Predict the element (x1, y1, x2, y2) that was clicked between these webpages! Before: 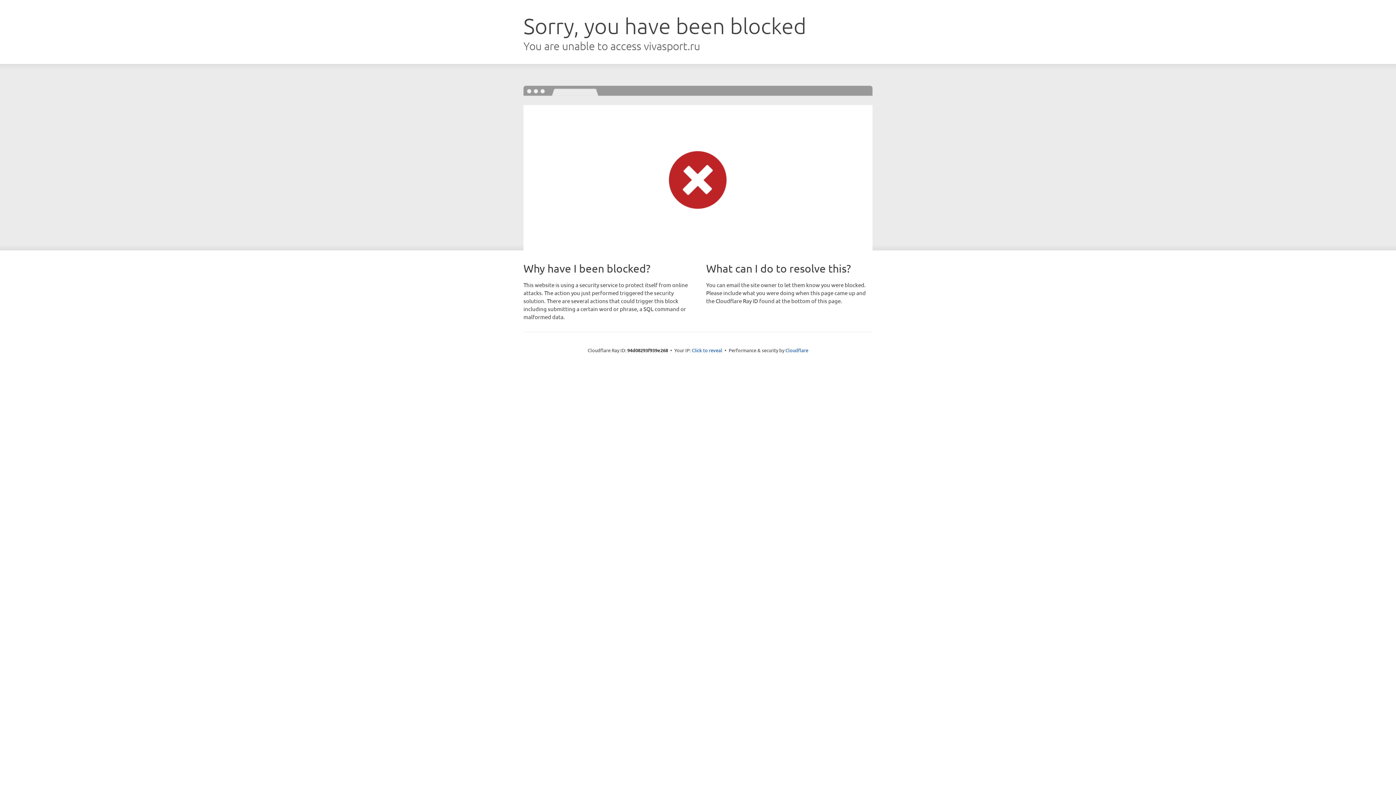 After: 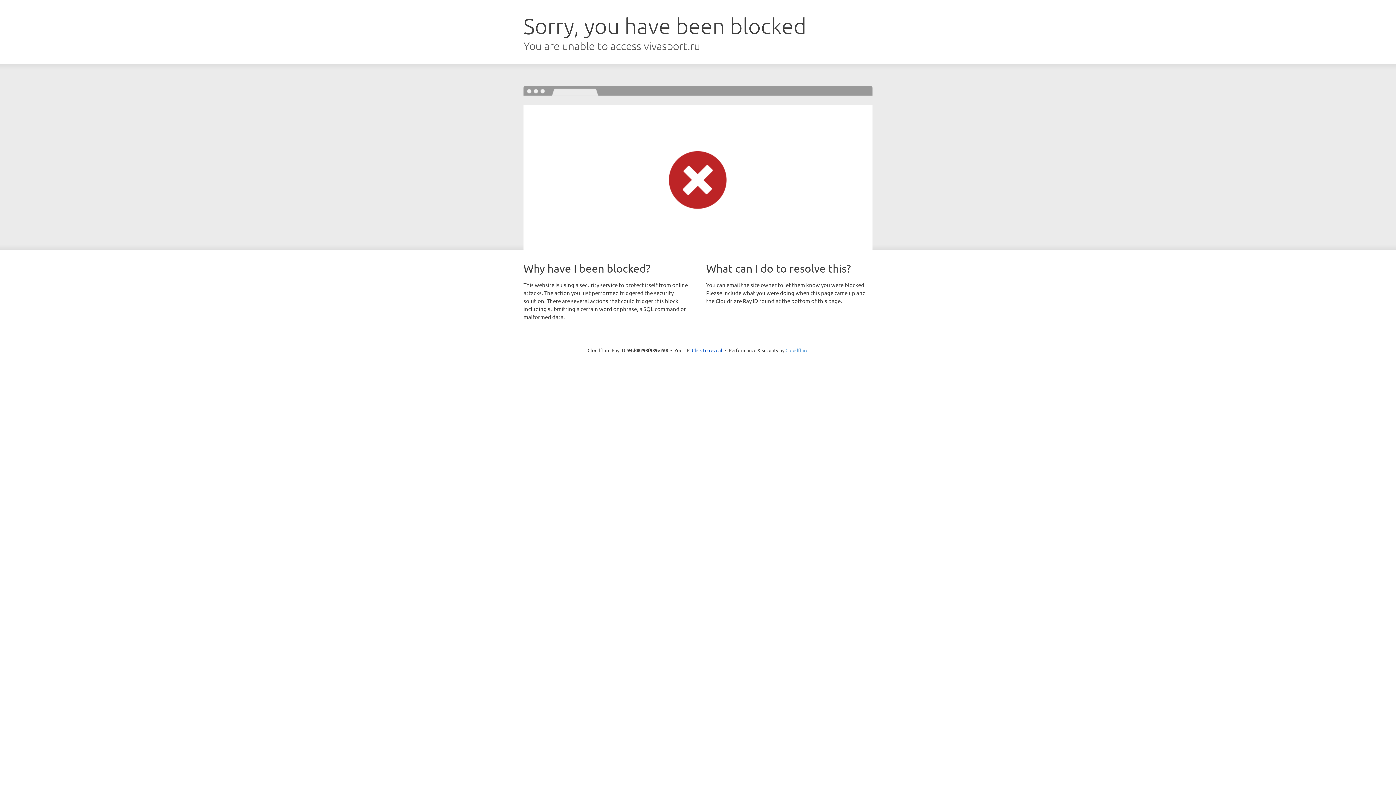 Action: label: Cloudflare bbox: (785, 347, 808, 353)